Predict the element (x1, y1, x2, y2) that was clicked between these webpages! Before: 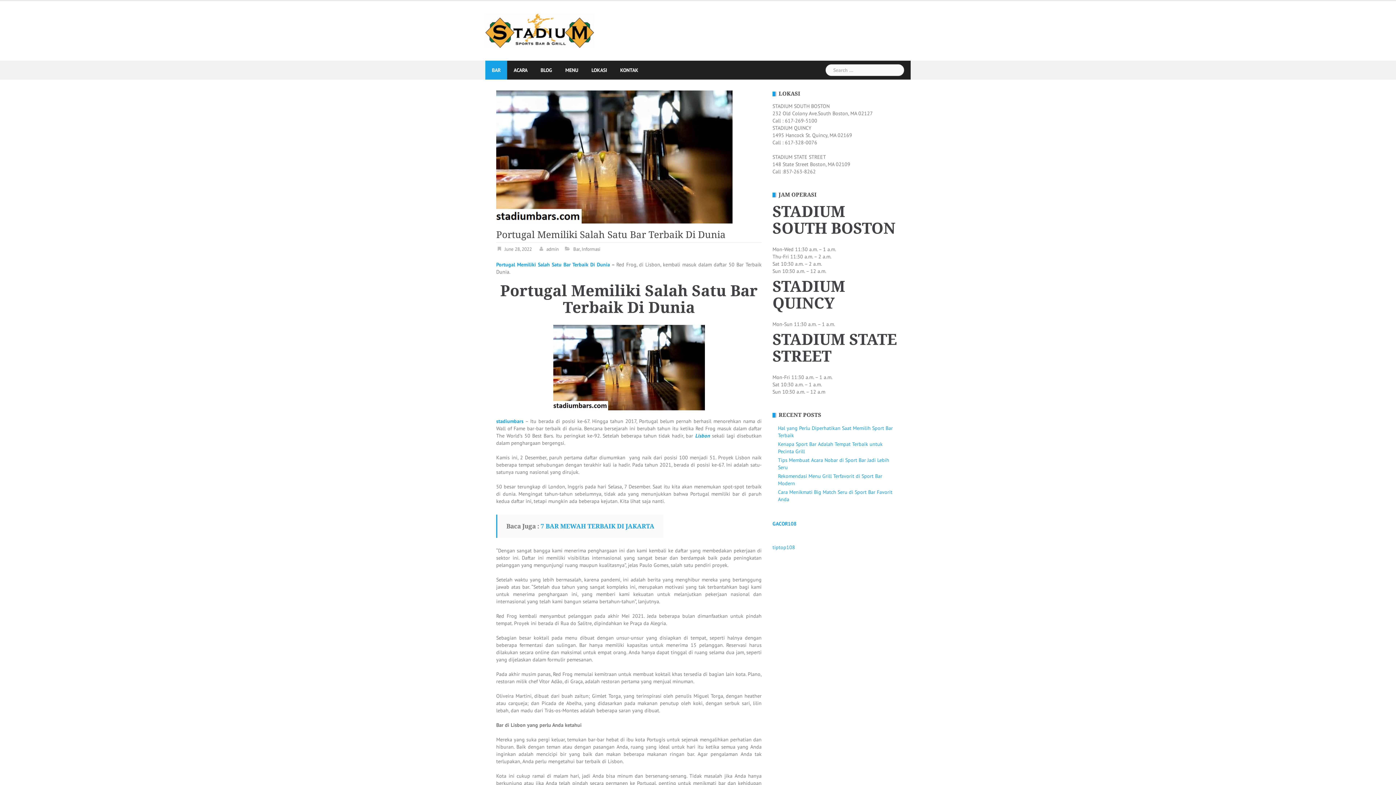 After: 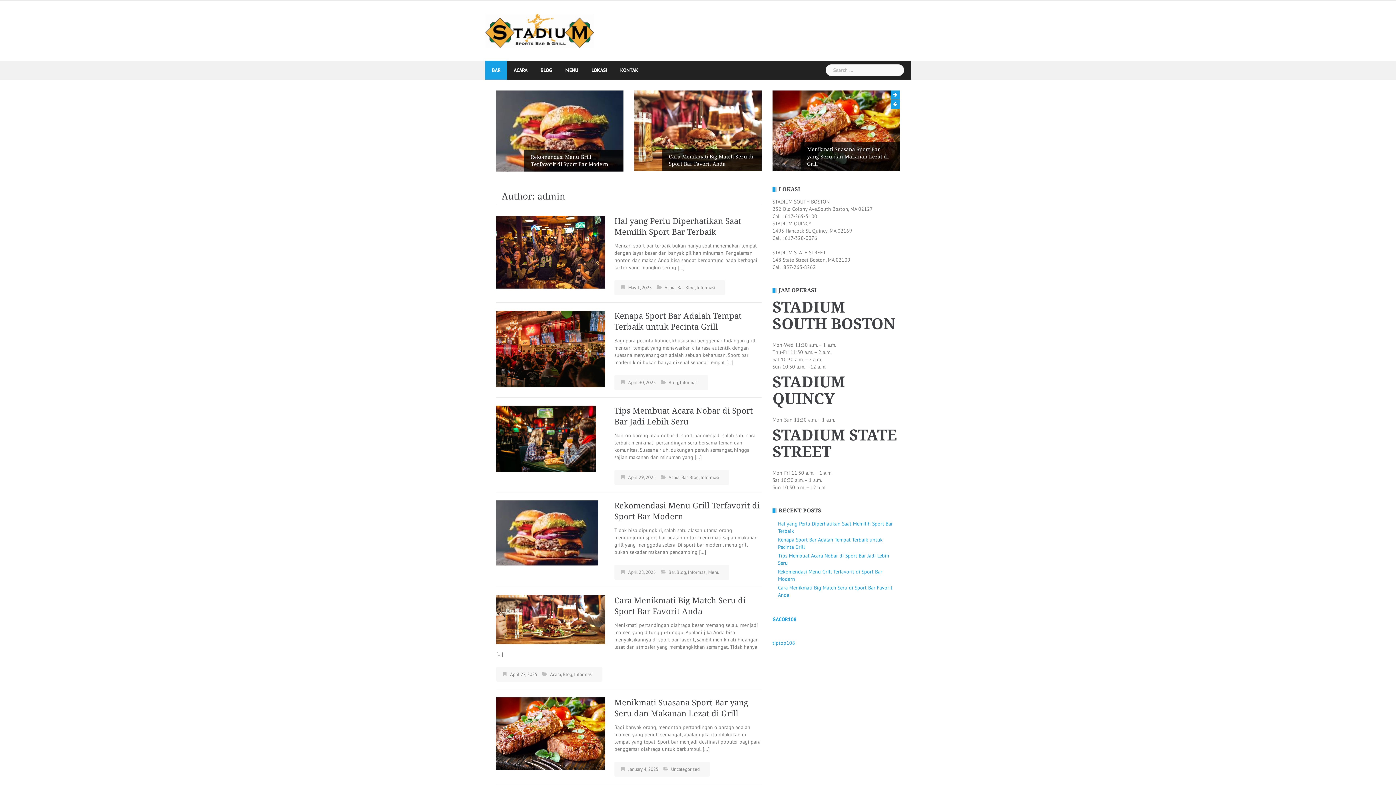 Action: label: admin bbox: (546, 246, 558, 252)